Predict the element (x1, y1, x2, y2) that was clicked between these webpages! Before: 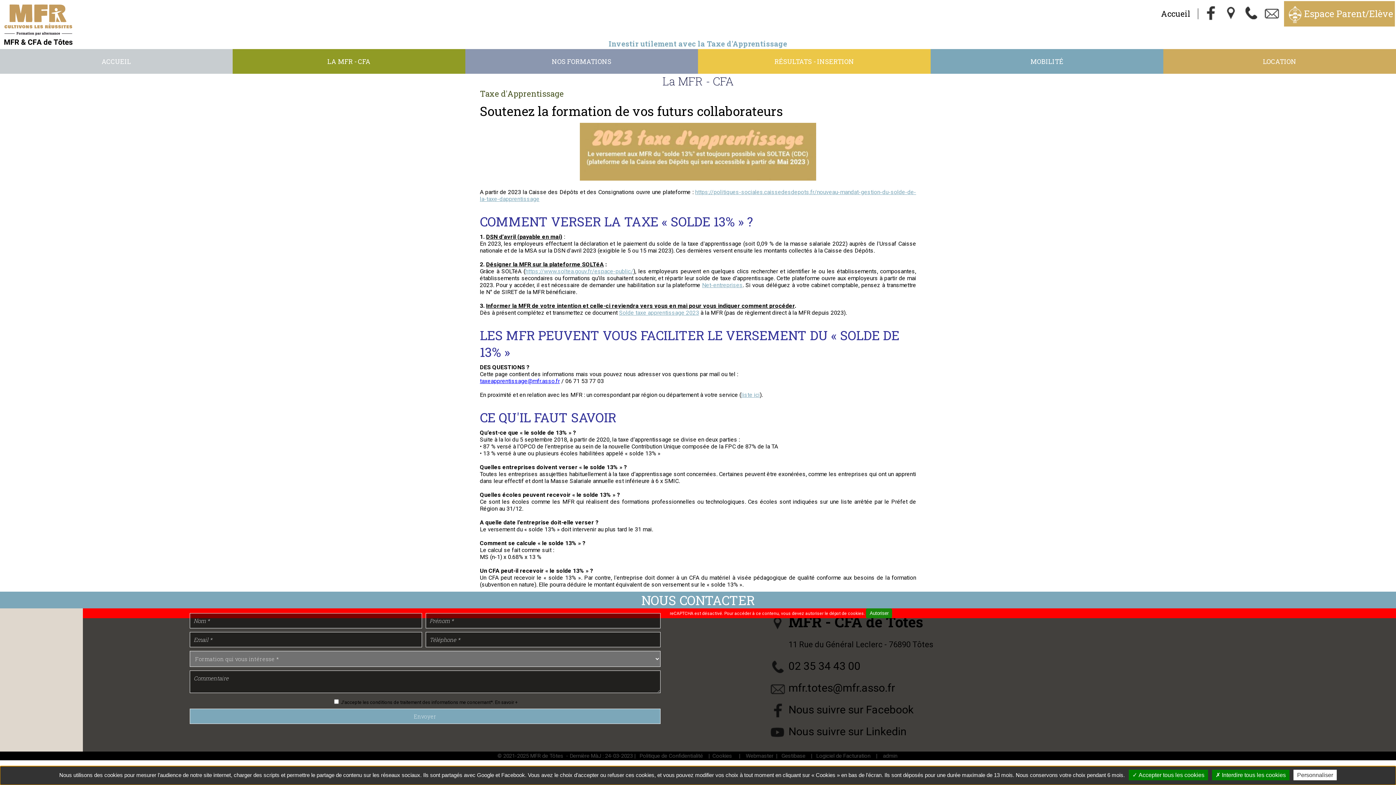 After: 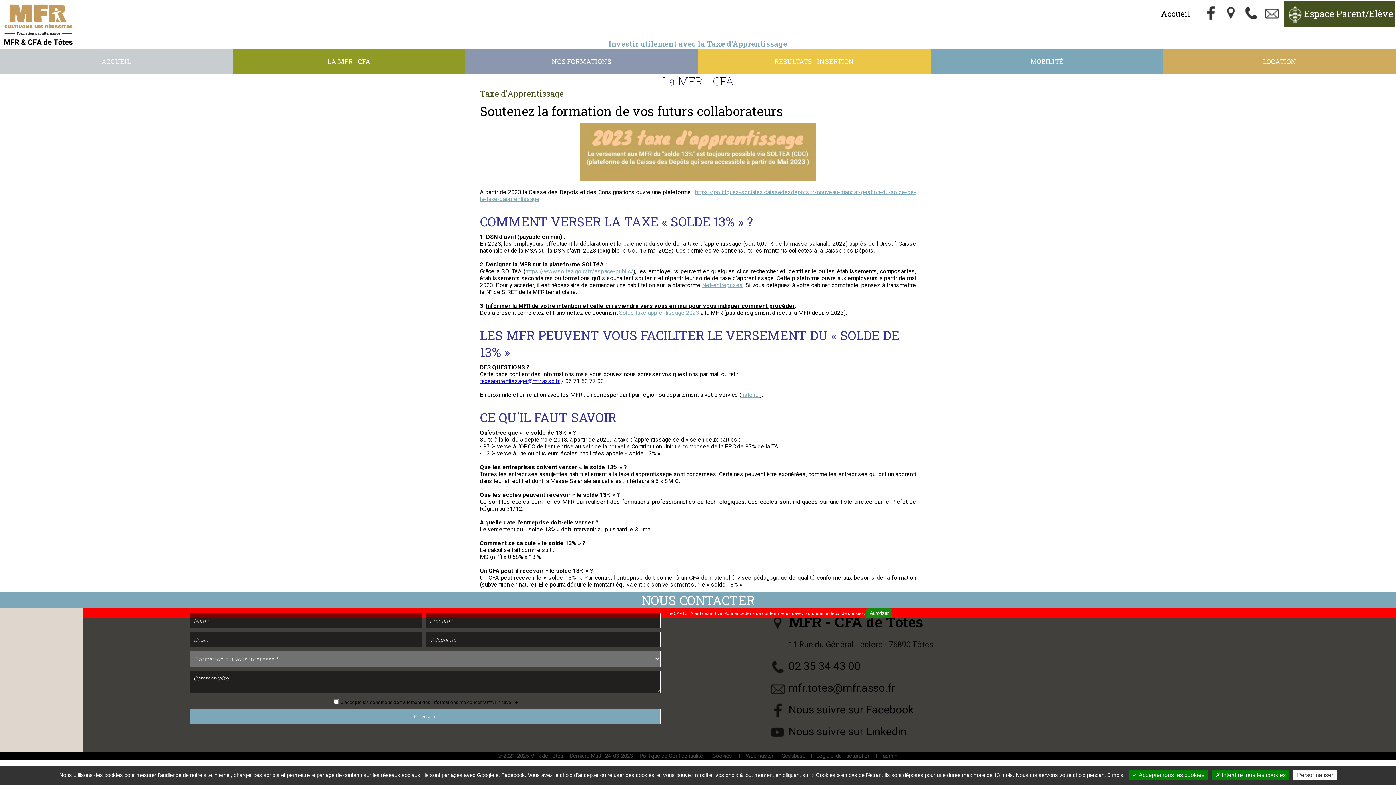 Action: bbox: (1284, 1, 1395, 26) label: Espace Parent/Elève